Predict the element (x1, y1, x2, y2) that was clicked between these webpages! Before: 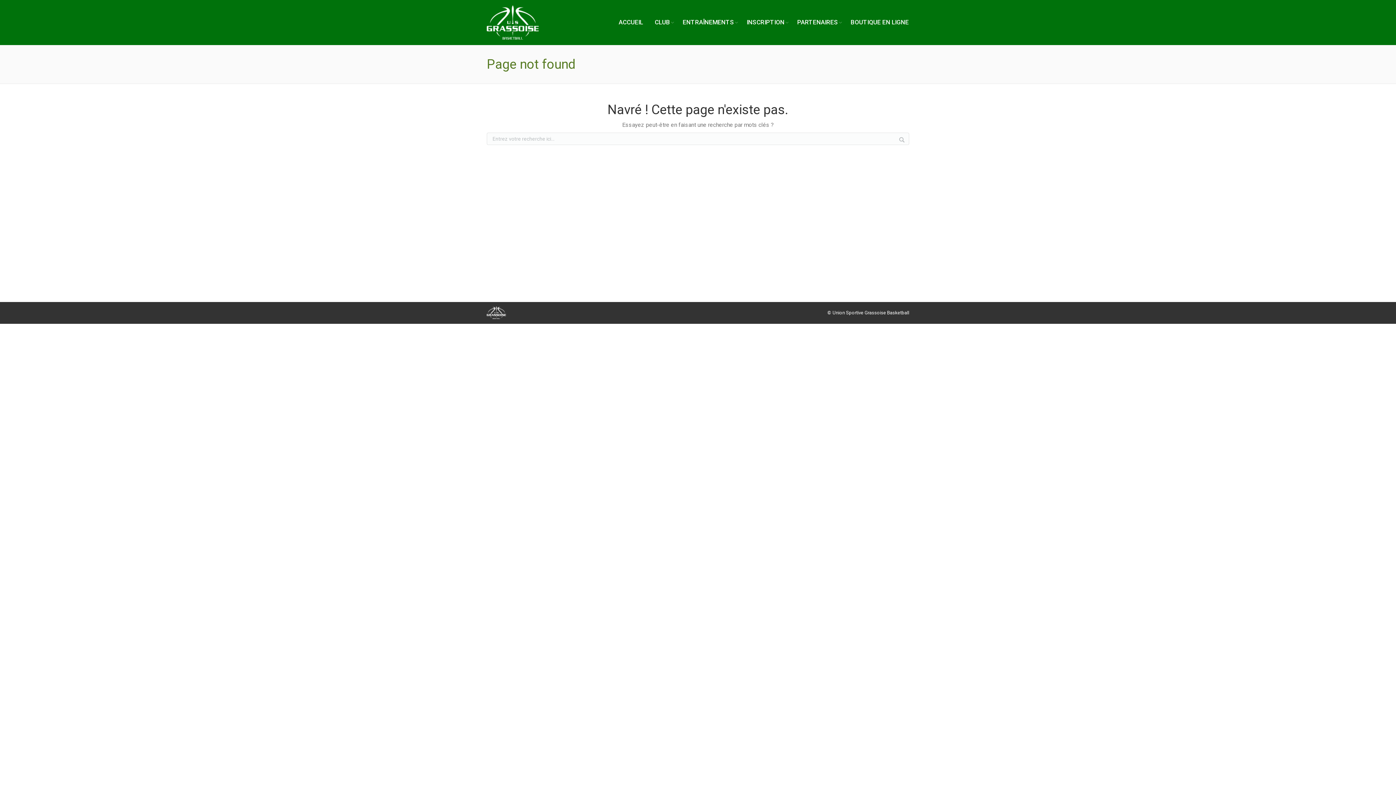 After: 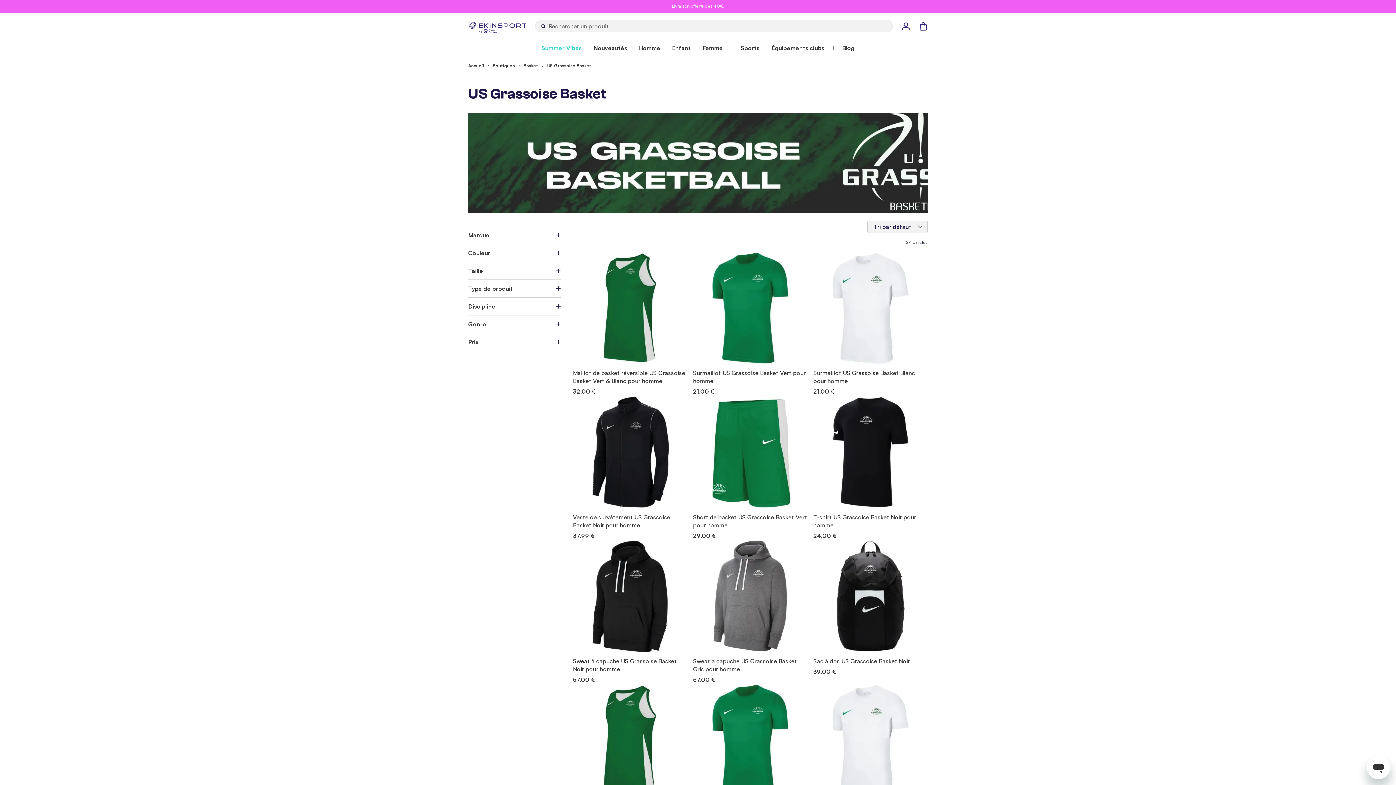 Action: bbox: (850, 16, 909, 28) label: BOUTIQUE EN LIGNE